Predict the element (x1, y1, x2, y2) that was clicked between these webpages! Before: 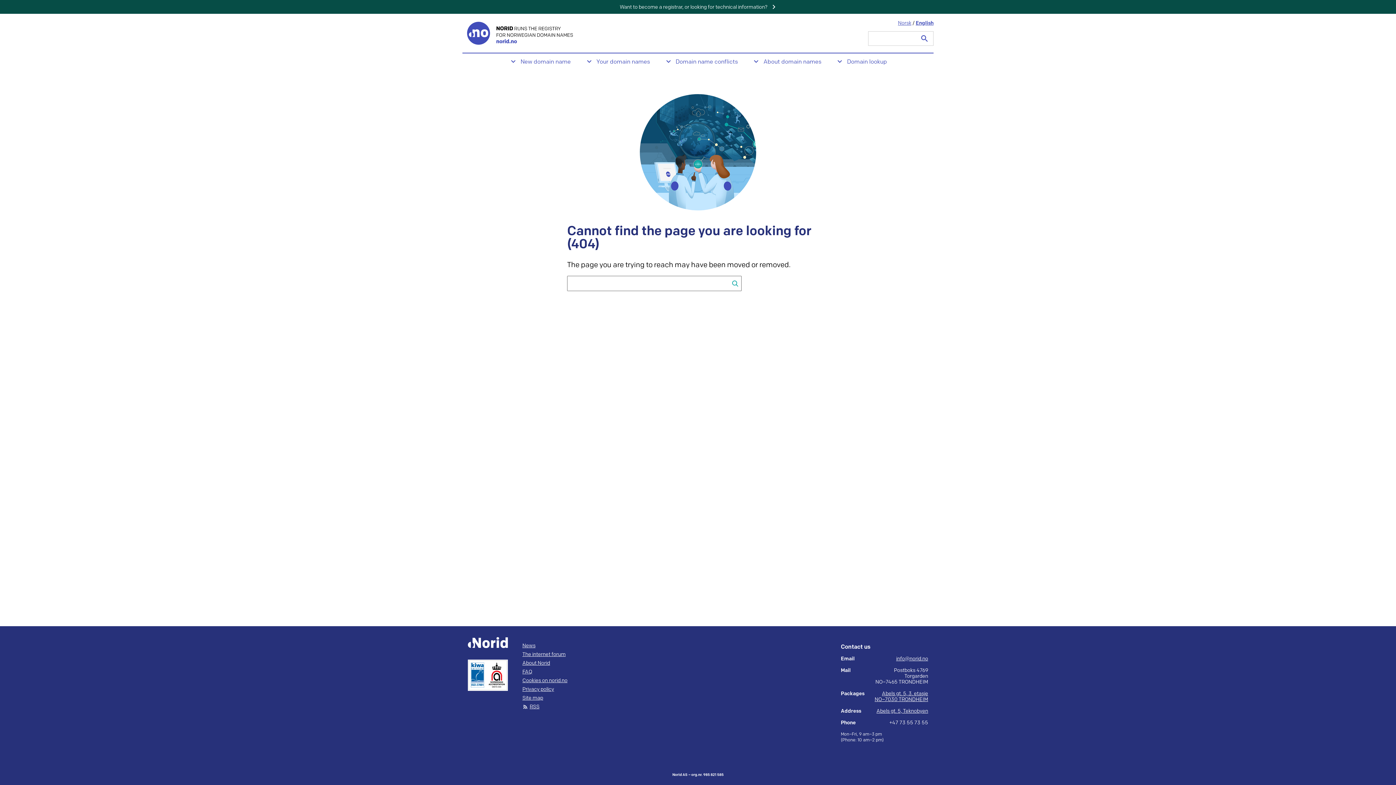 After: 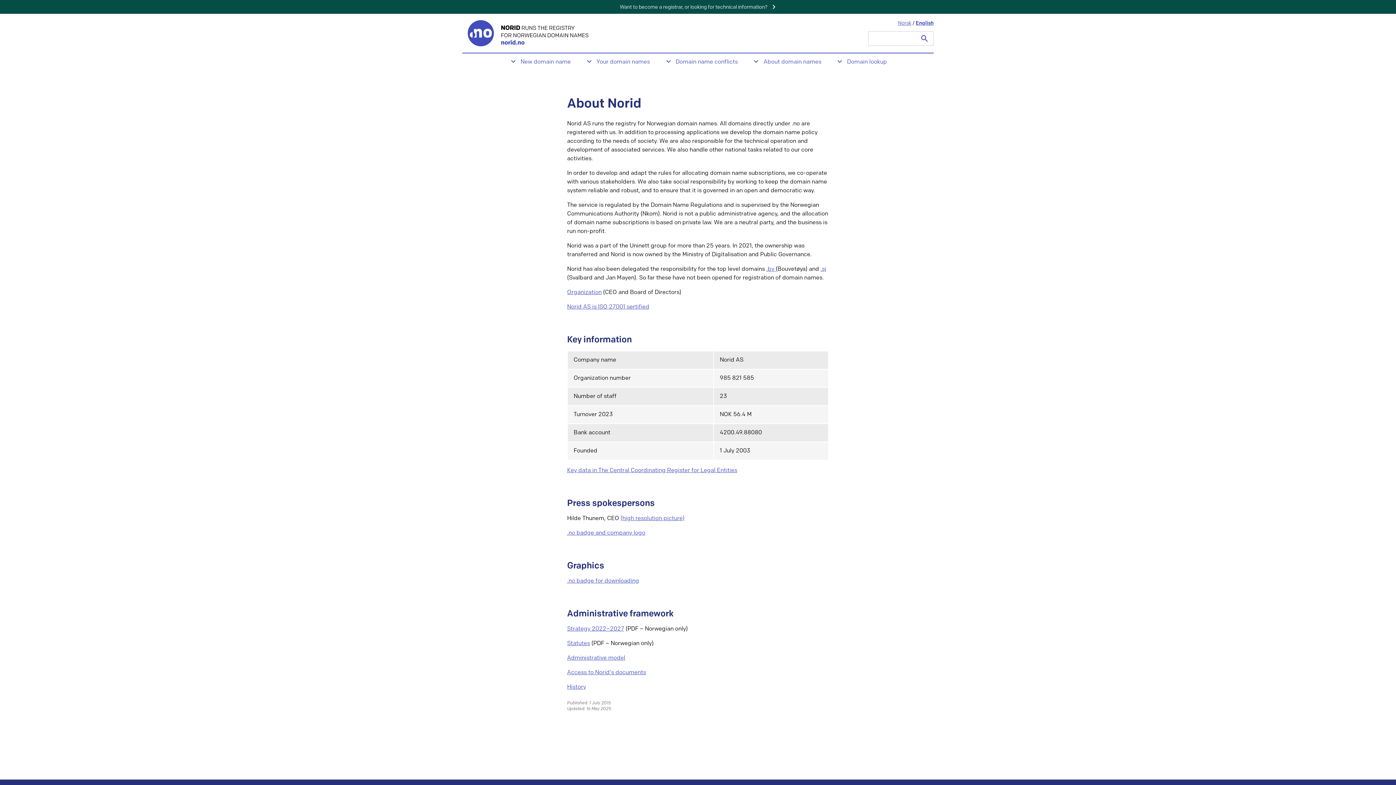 Action: label: About Norid bbox: (522, 660, 550, 666)